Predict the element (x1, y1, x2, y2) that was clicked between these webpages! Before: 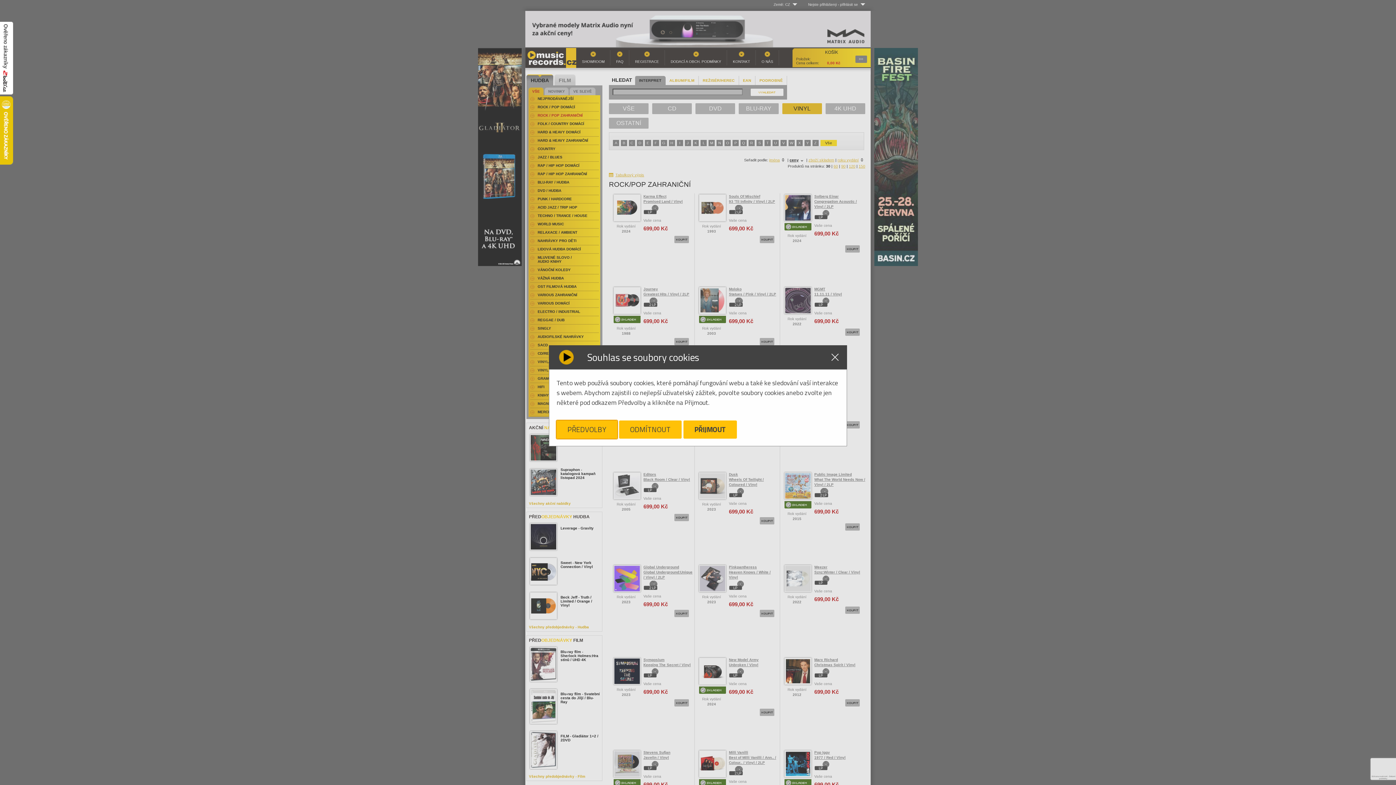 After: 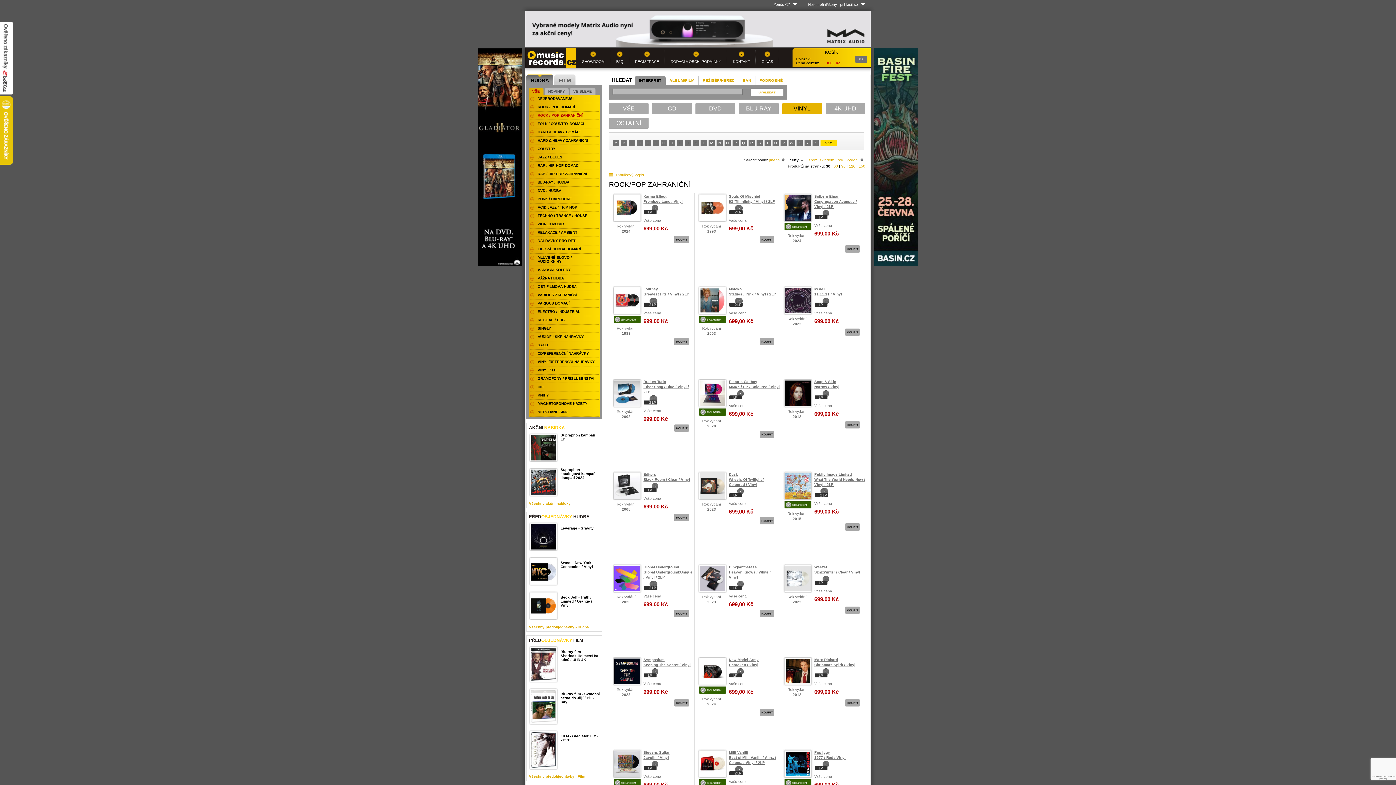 Action: bbox: (823, 345, 847, 369) label: Close